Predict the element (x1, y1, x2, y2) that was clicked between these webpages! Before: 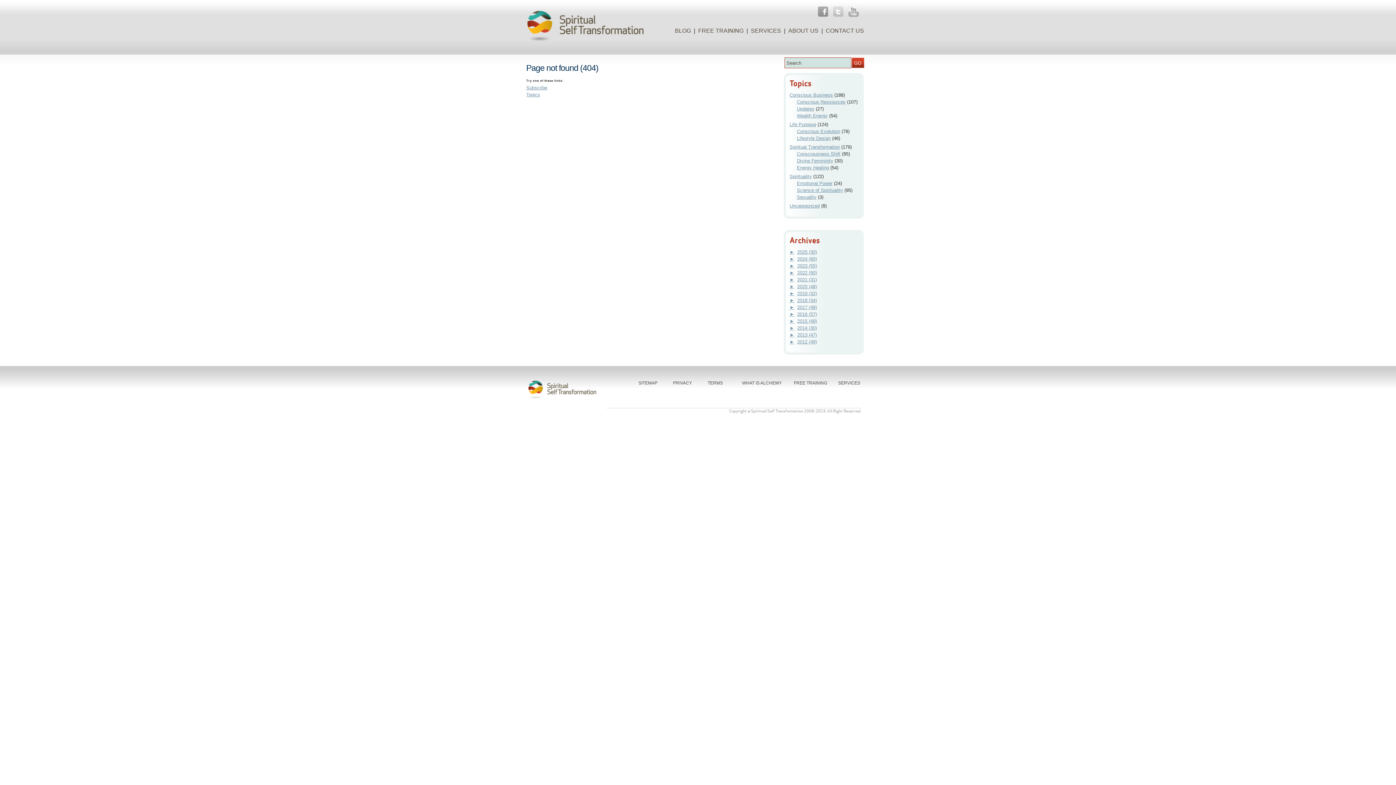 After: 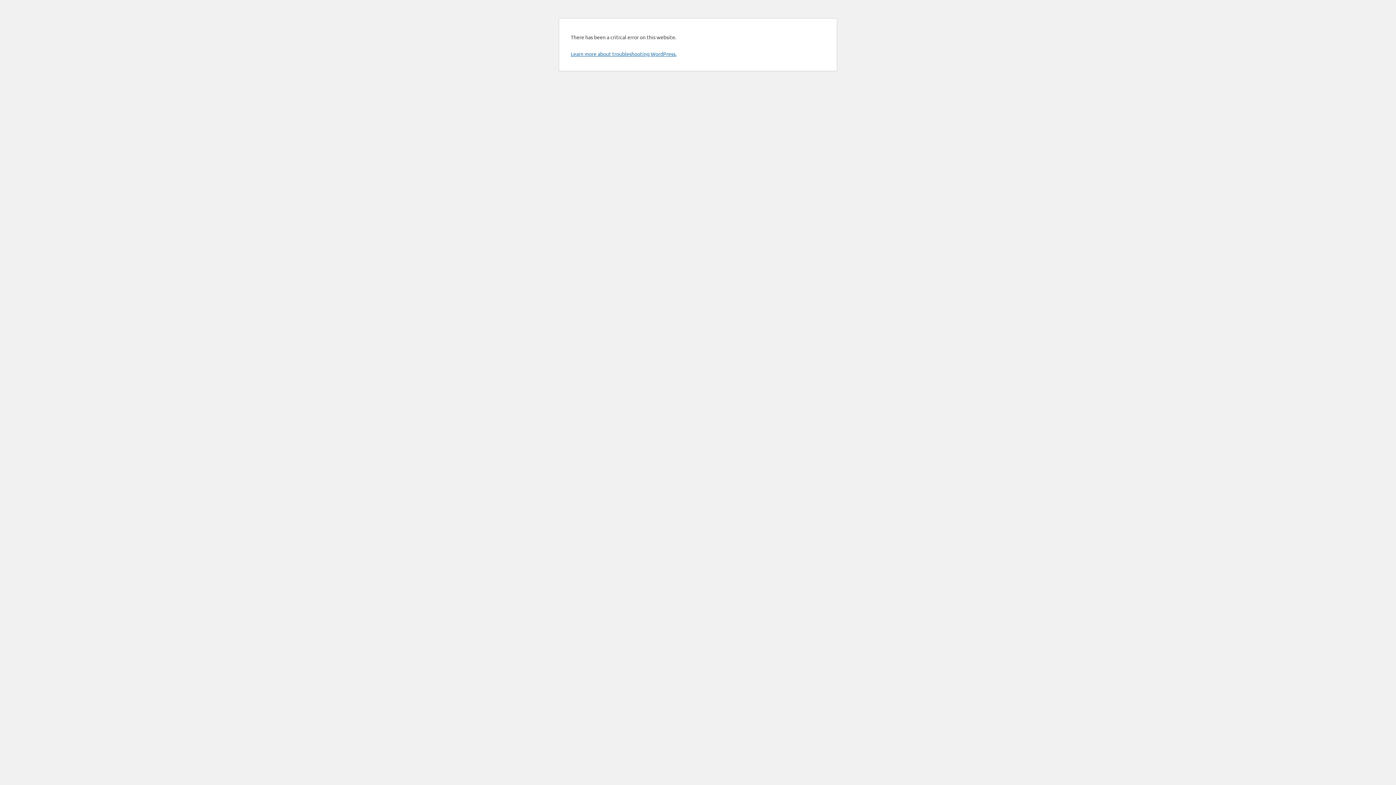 Action: label: Subscribe bbox: (526, 85, 547, 90)